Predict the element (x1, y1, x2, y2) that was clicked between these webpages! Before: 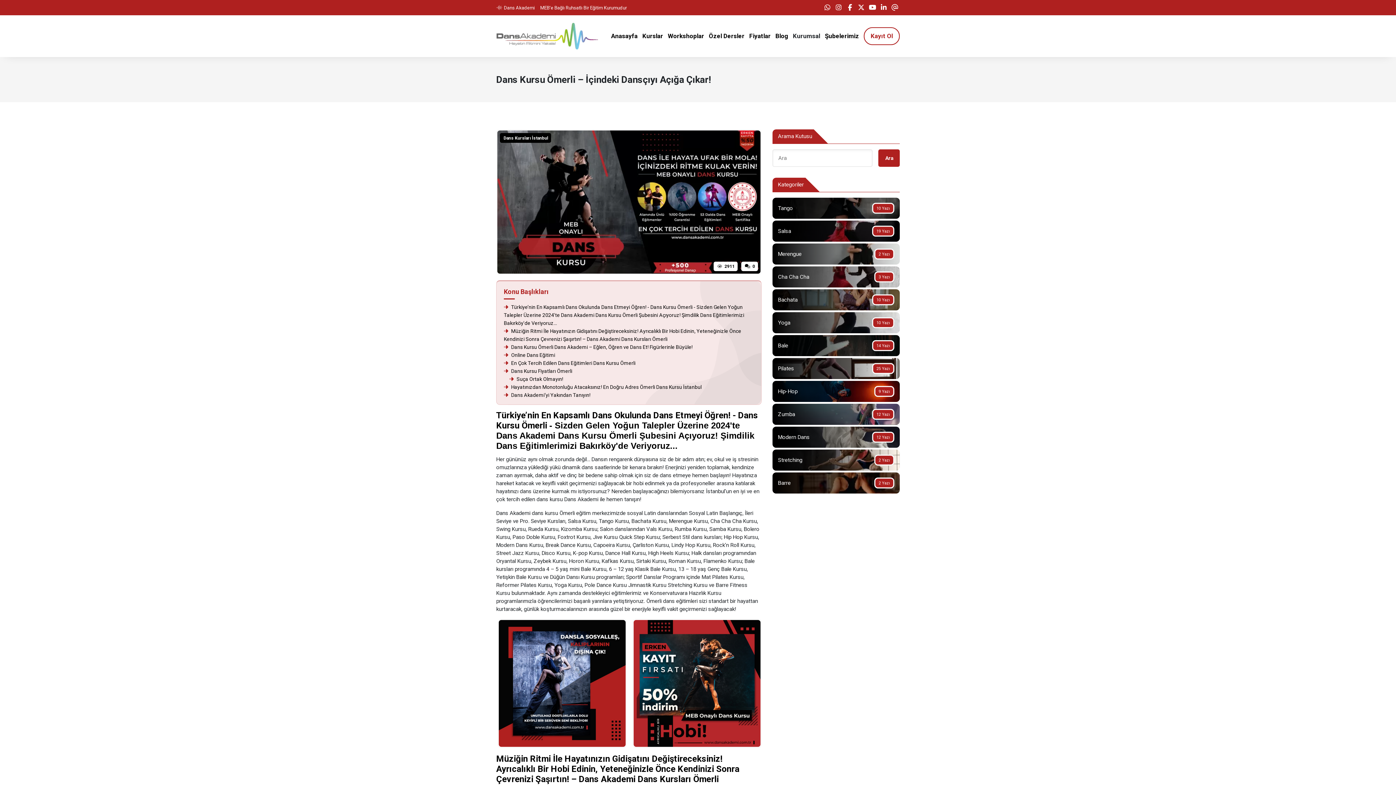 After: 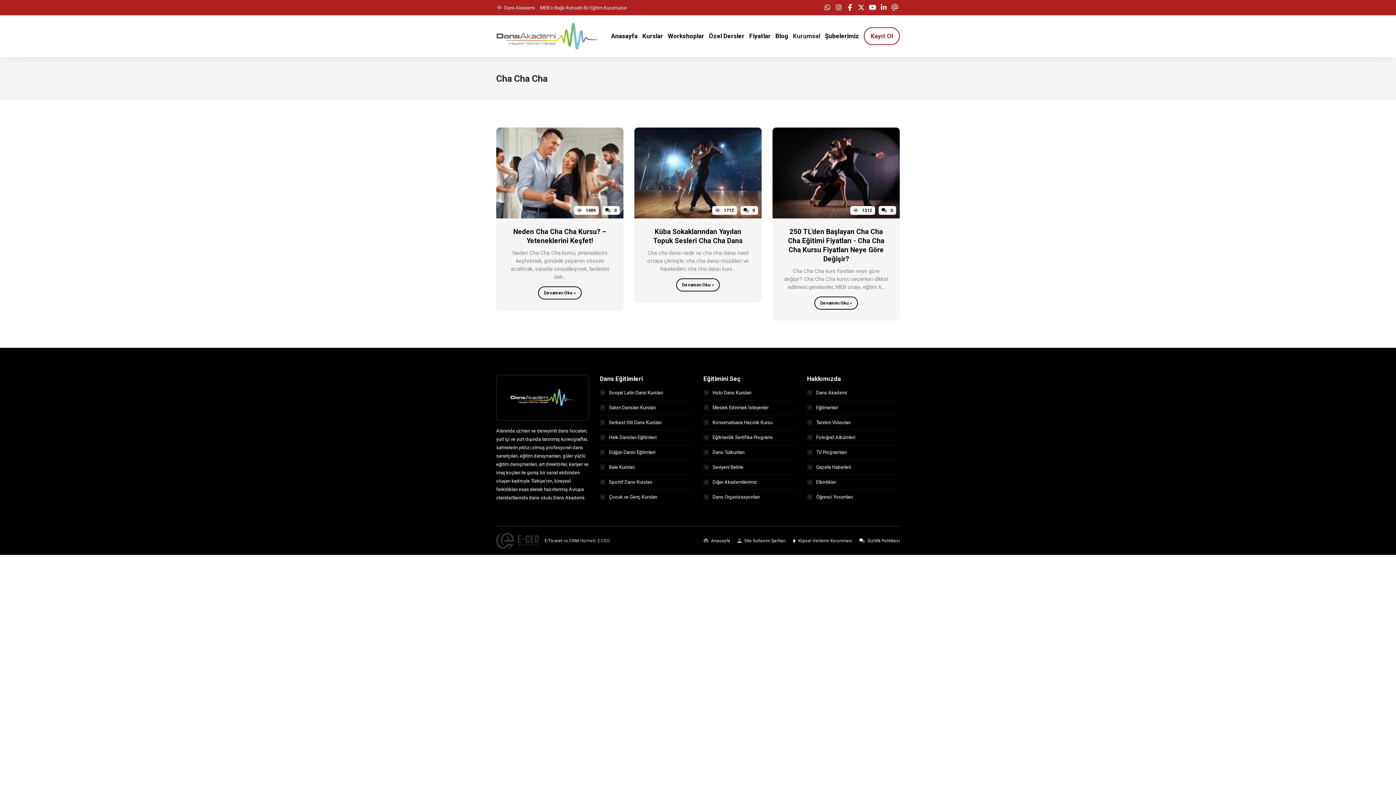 Action: label: 3 Yazı

Cha Cha Cha bbox: (772, 266, 900, 287)